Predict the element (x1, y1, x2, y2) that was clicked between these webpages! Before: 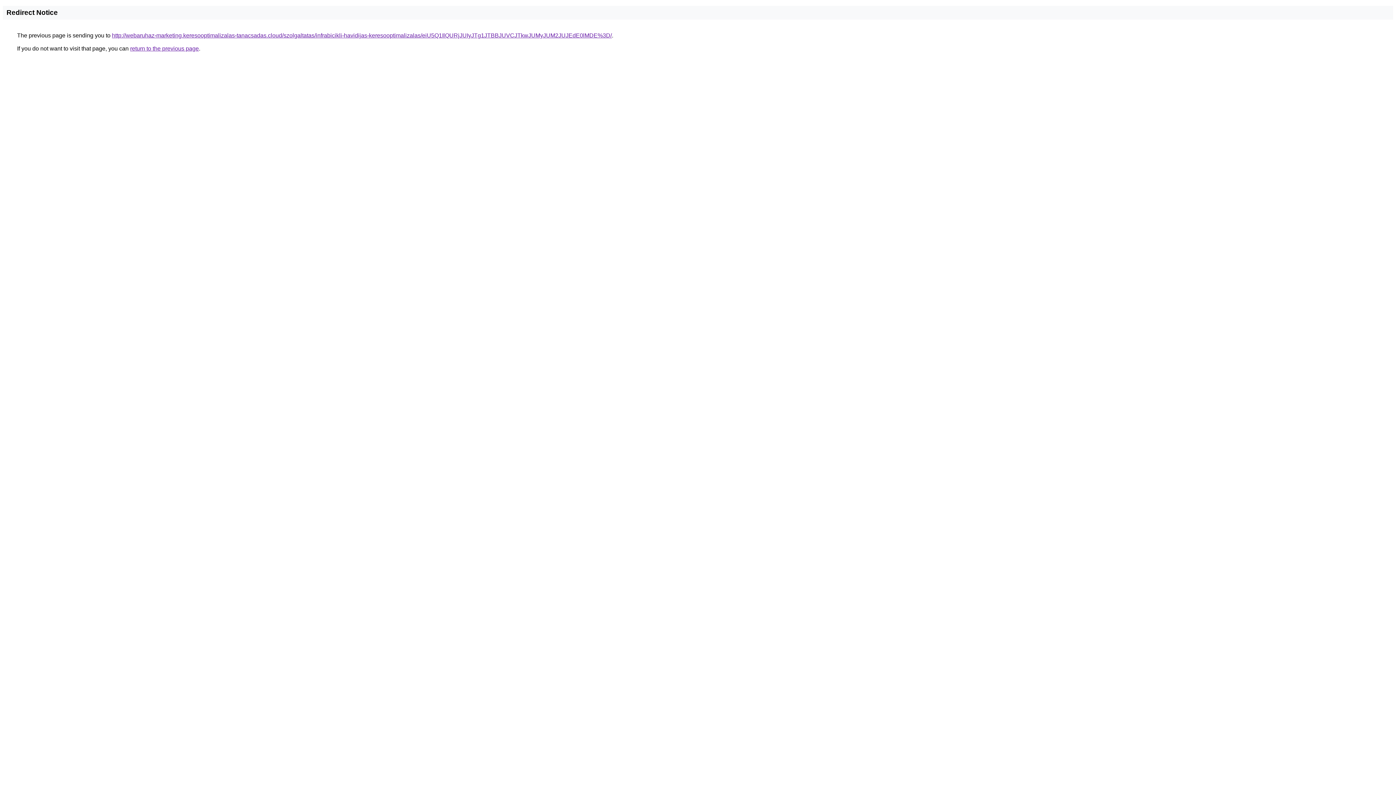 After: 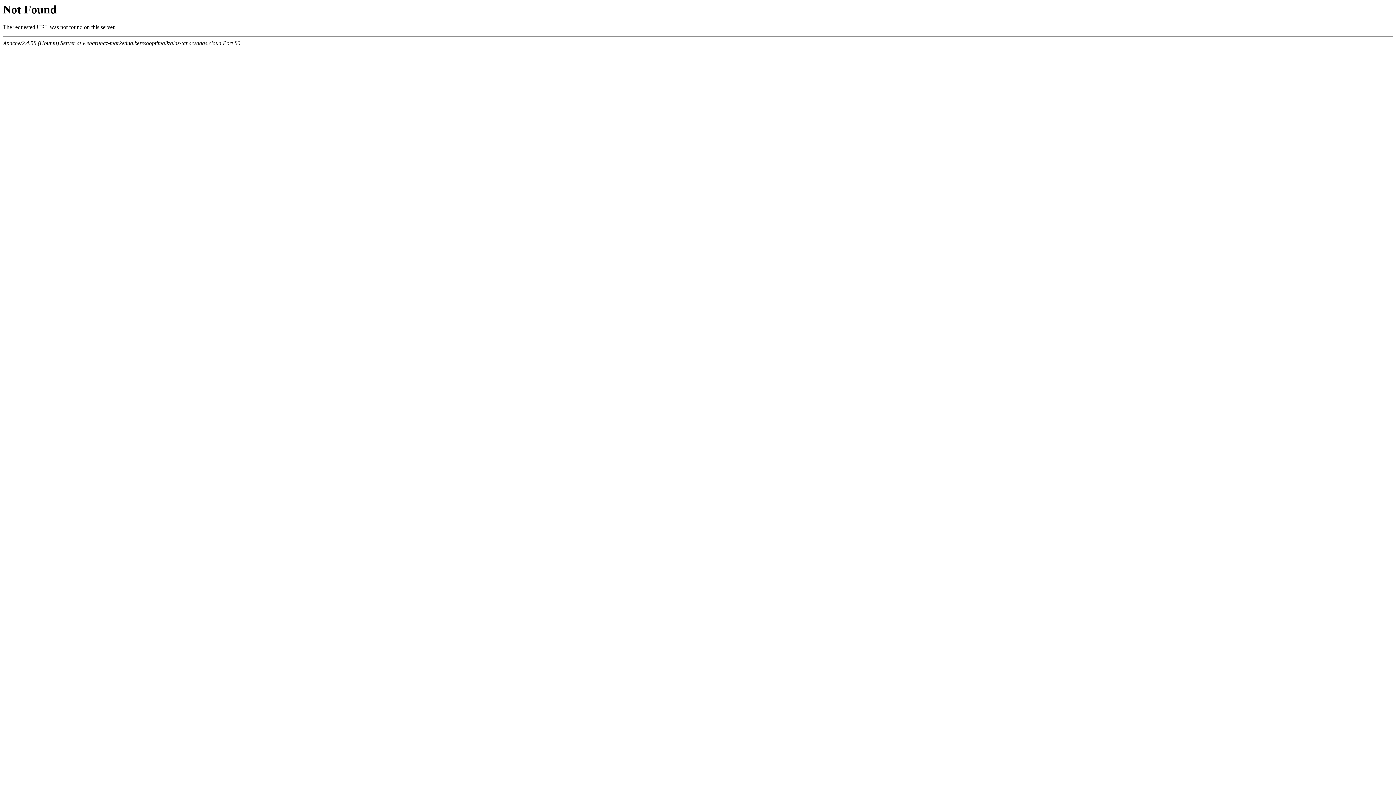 Action: label: http://webaruhaz-marketing.keresooptimalizalas-tanacsadas.cloud/szolgaltatas/infrabicikli-havidijas-keresooptimalizalas/eiU5Q1IlQURjJUIyJTg1JTBBJUVCJTkwJUMyJUM2JUJEdE0lMDE%3D/ bbox: (112, 32, 612, 38)